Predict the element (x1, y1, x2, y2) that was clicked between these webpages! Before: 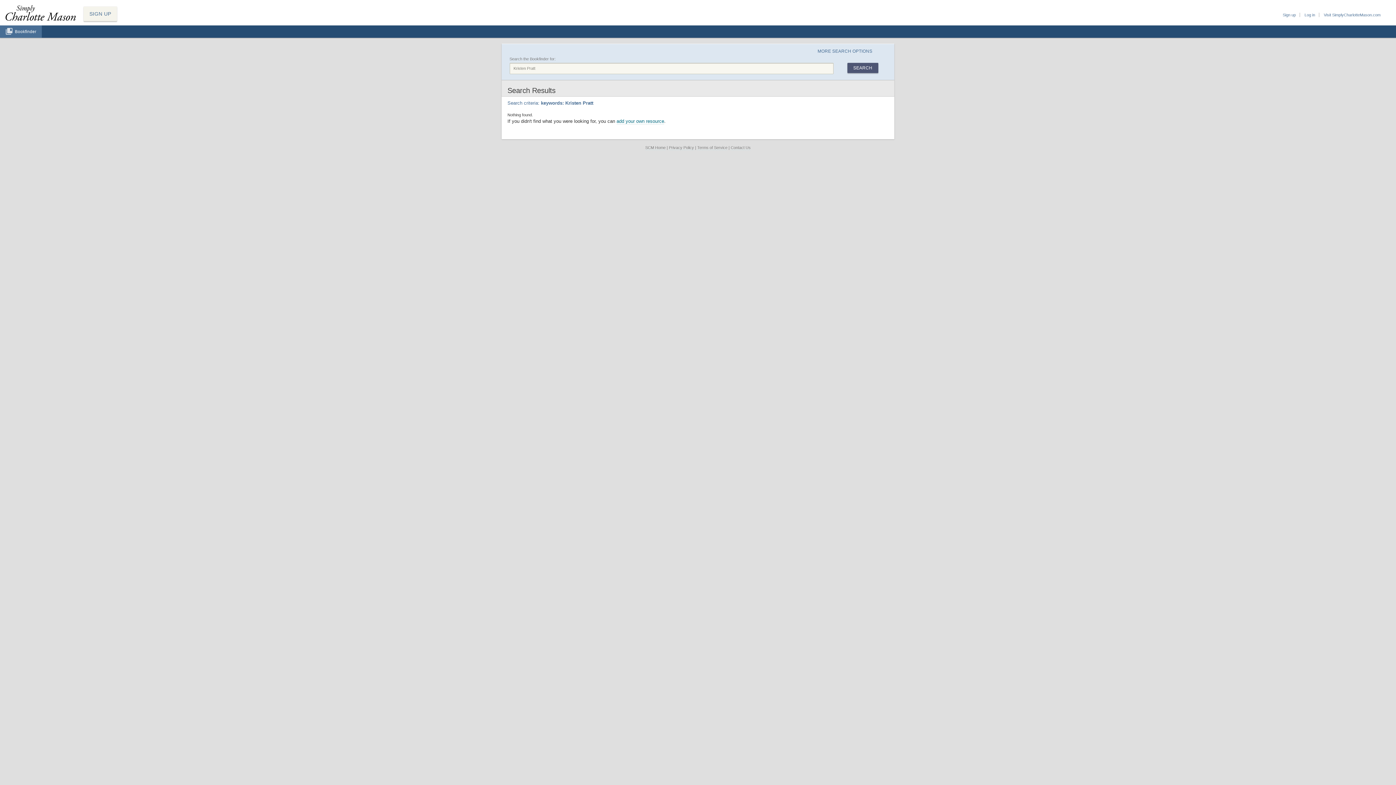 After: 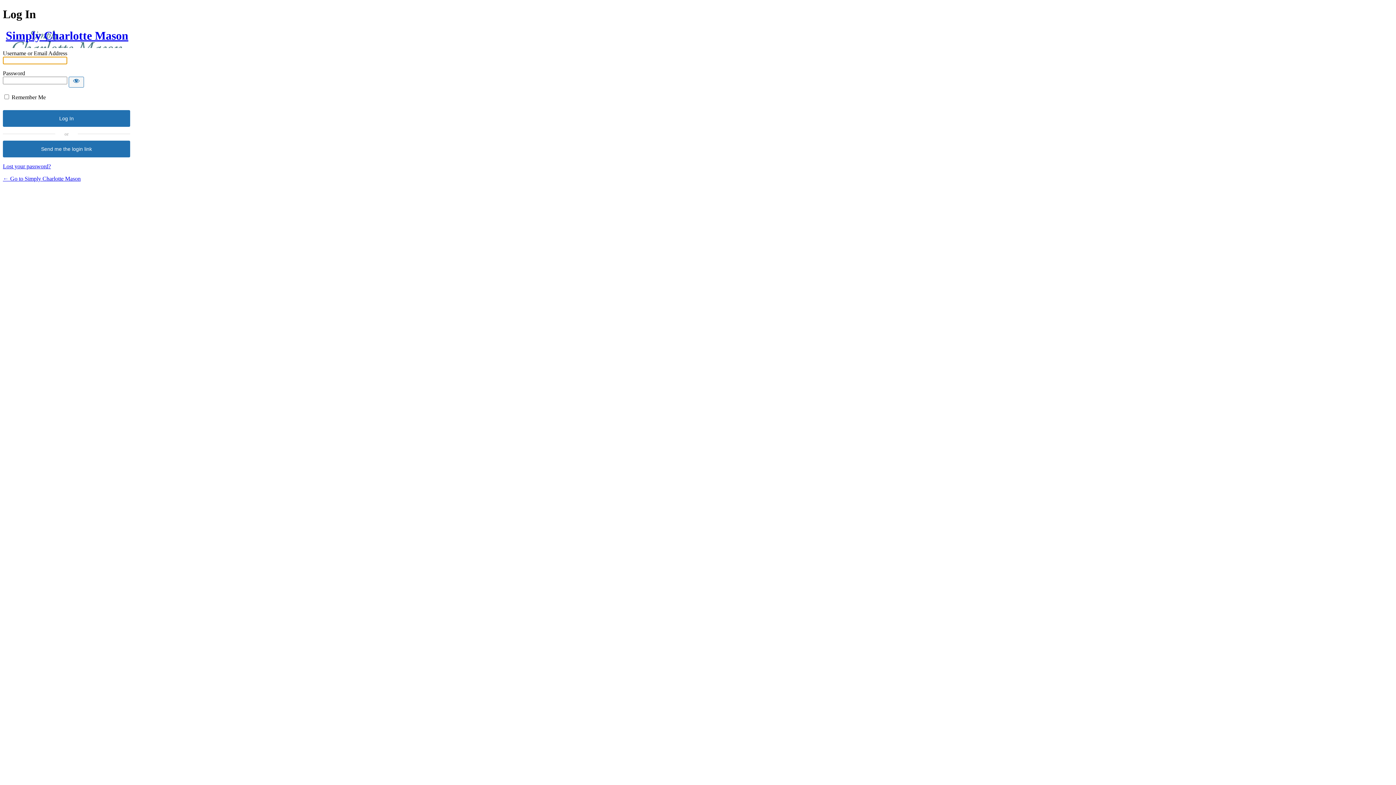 Action: bbox: (1304, 12, 1315, 17) label: Log in